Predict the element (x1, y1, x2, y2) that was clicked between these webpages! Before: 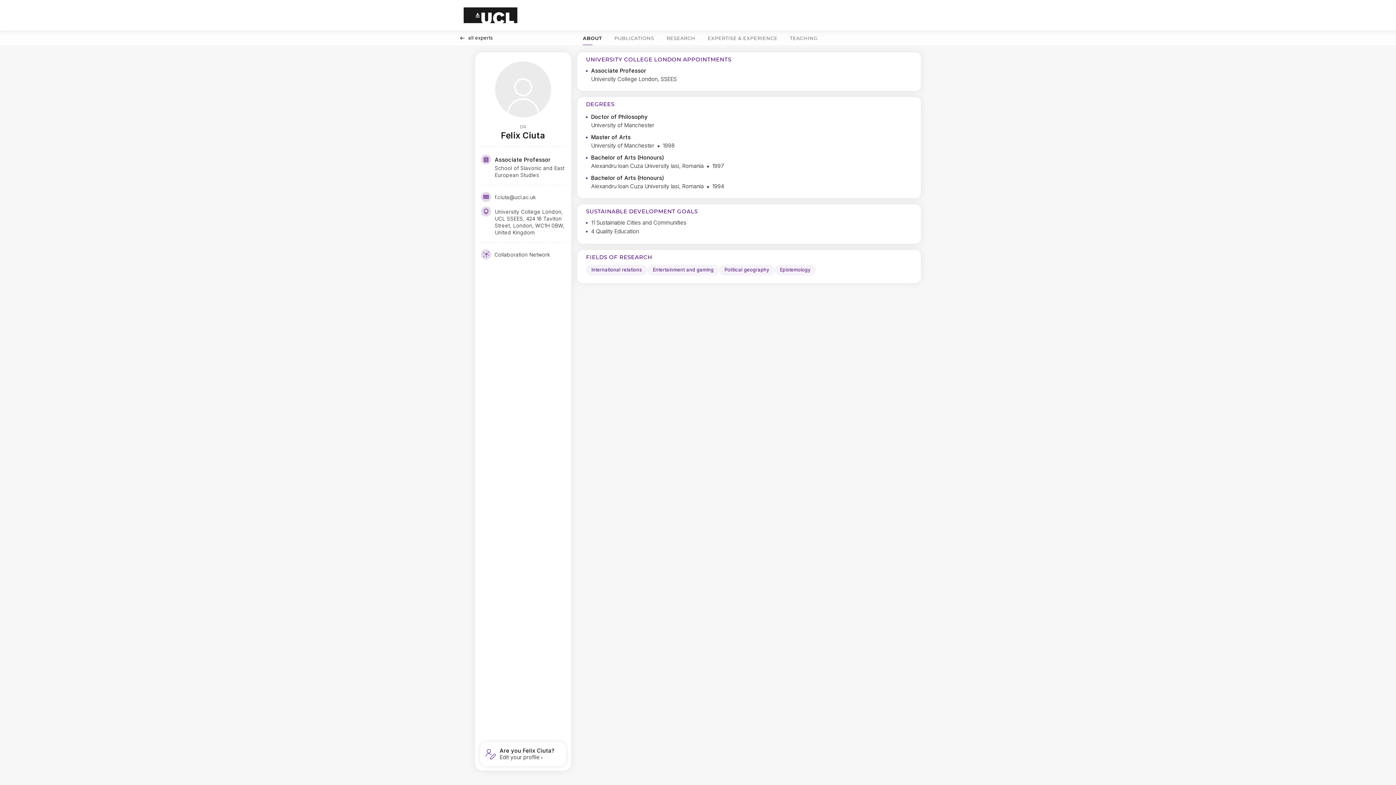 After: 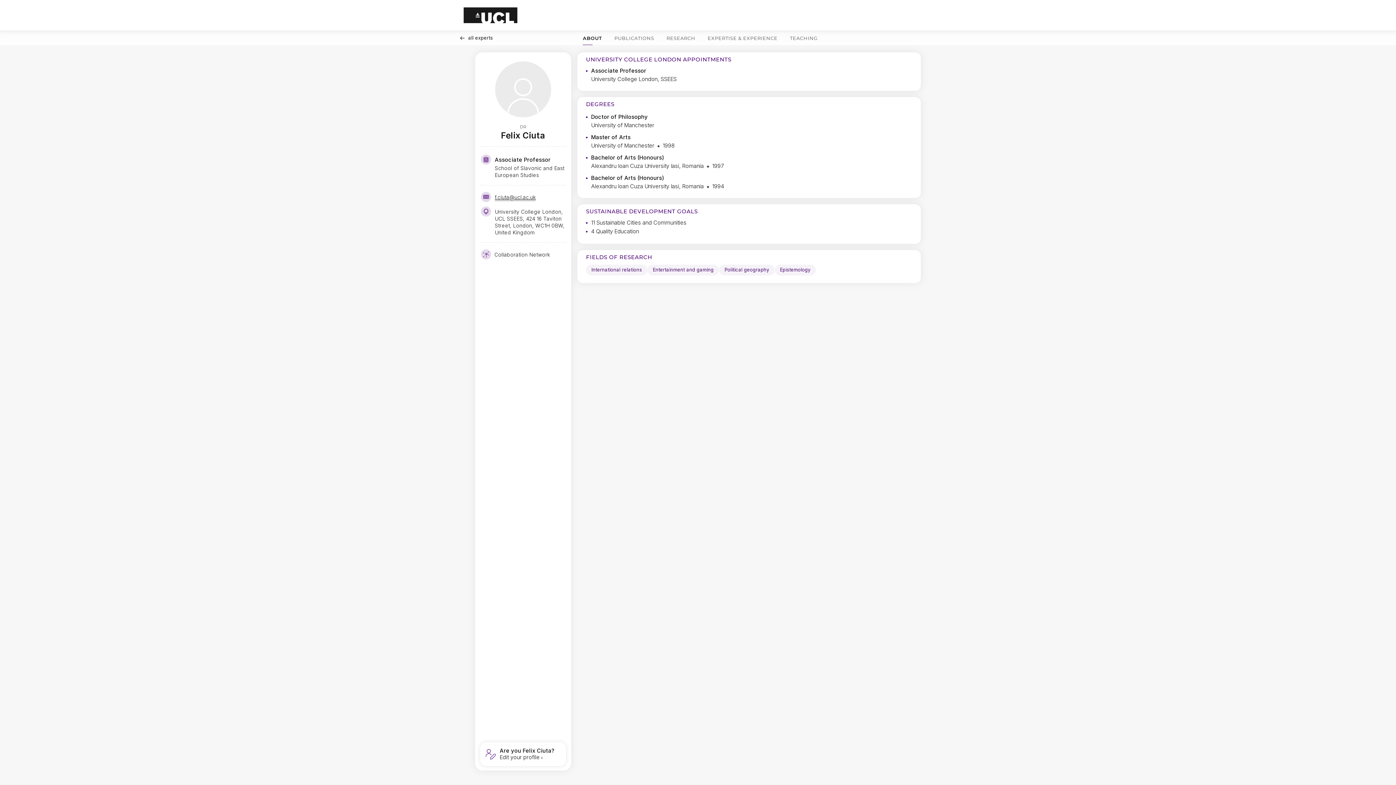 Action: bbox: (494, 193, 535, 200) label: f.ciuta@ucl.ac.uk